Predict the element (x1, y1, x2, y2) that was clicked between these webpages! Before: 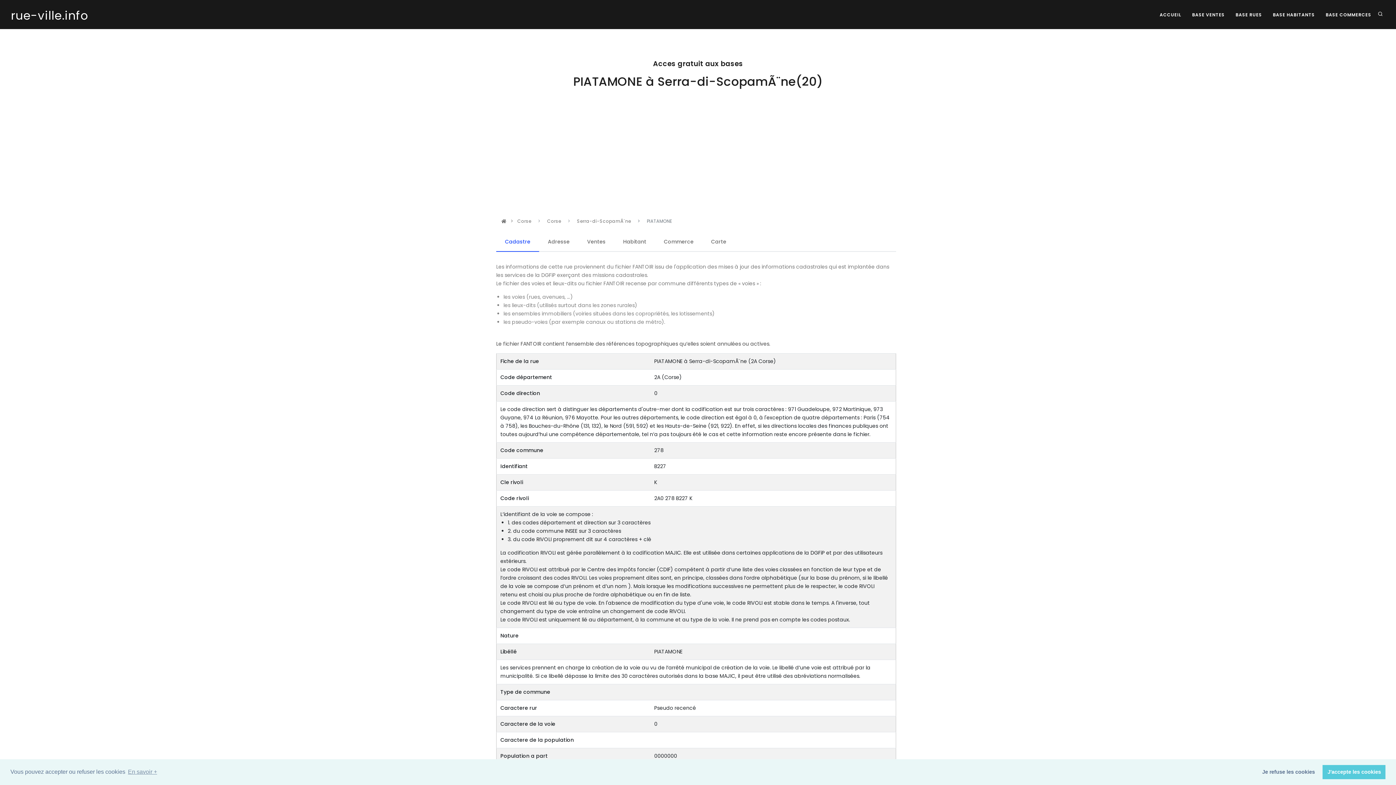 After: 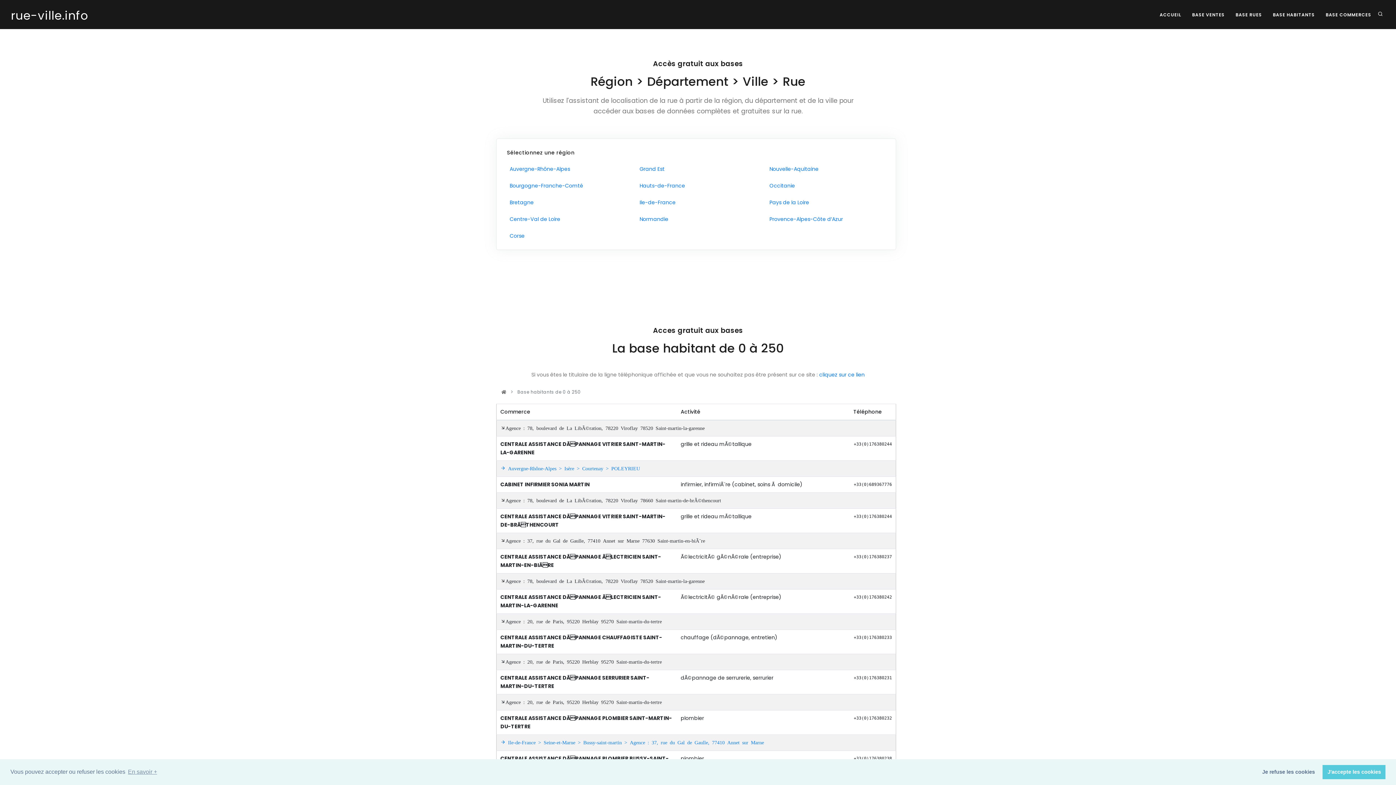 Action: label: BASE COMMERCES bbox: (1321, 8, 1376, 21)